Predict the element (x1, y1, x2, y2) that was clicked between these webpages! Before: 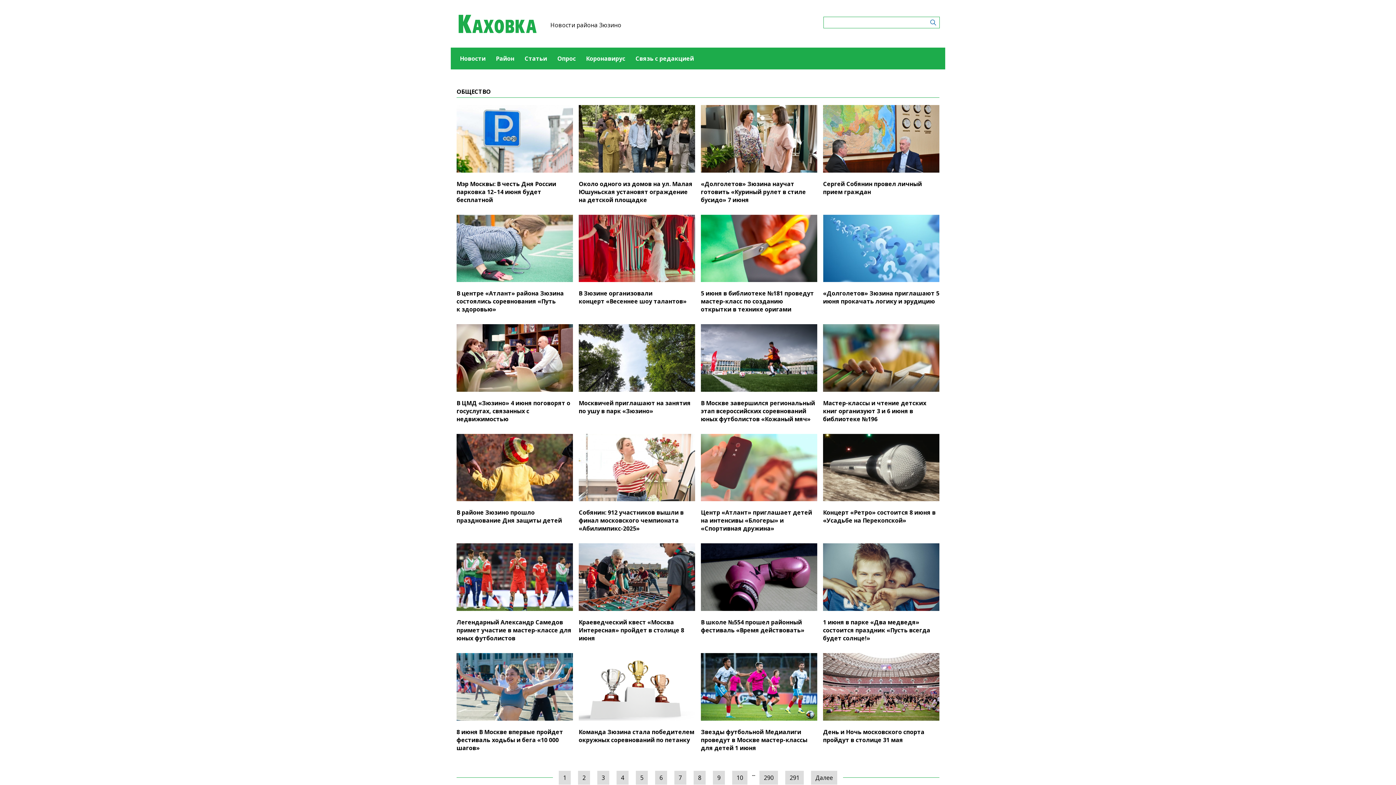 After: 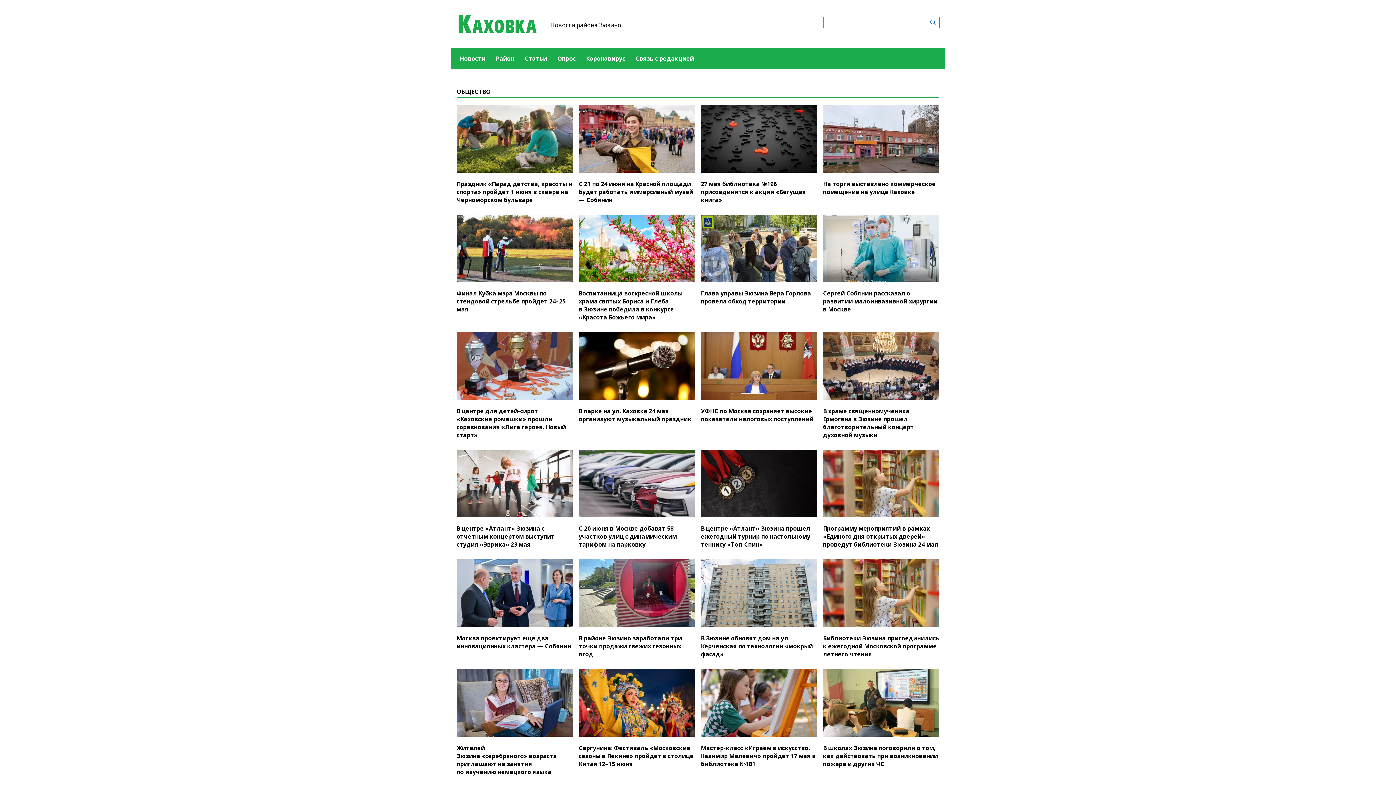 Action: bbox: (811, 771, 837, 784) label: Следующая »